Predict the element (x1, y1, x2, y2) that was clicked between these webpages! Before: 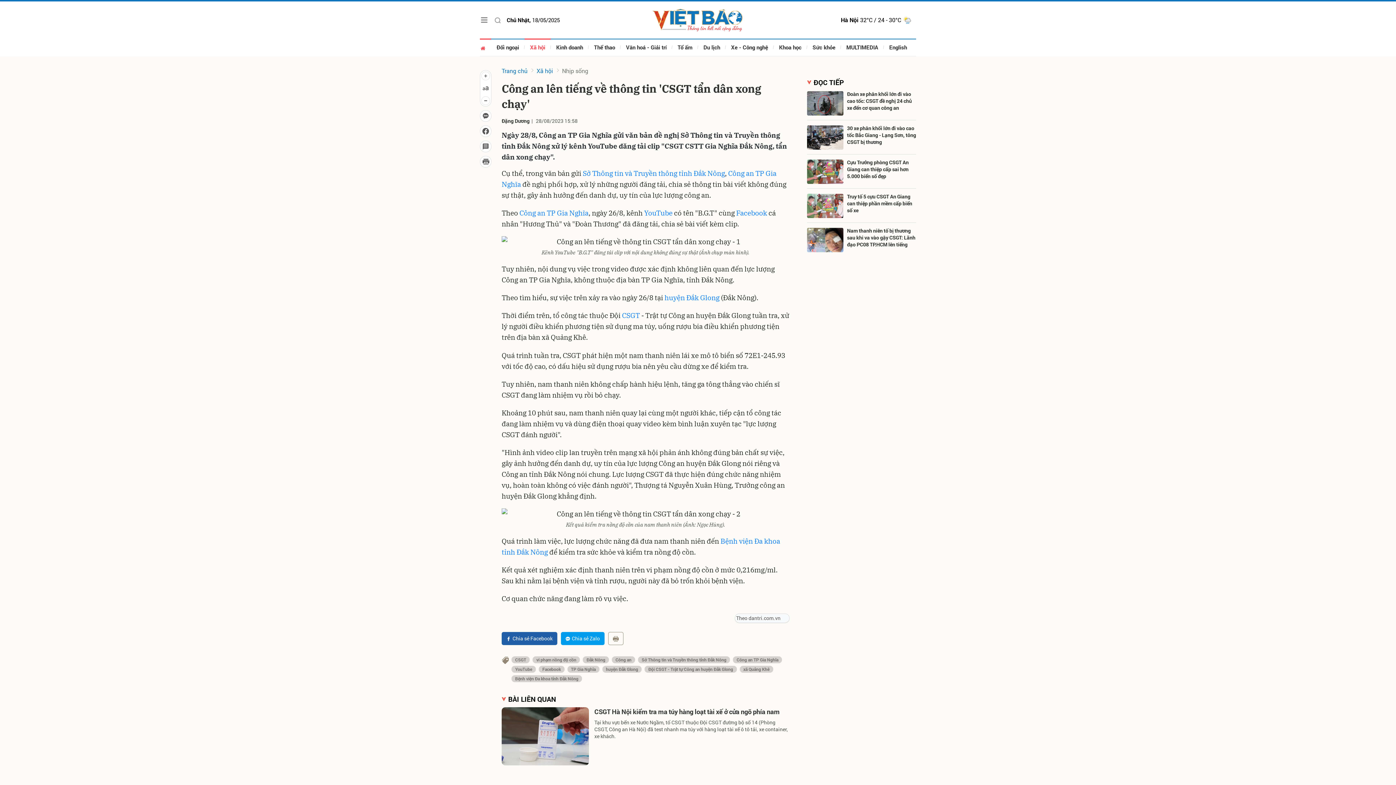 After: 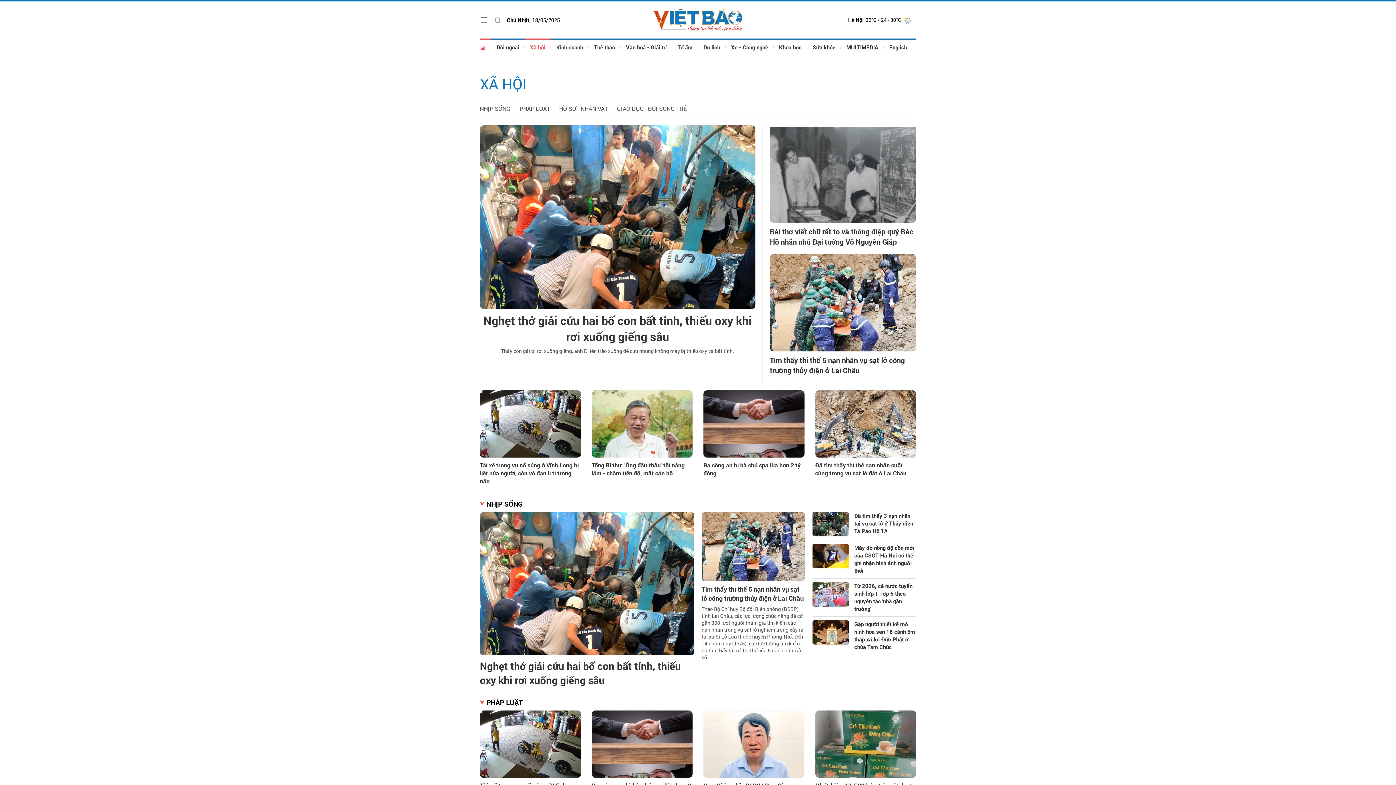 Action: label: Xã hội bbox: (536, 66, 553, 74)